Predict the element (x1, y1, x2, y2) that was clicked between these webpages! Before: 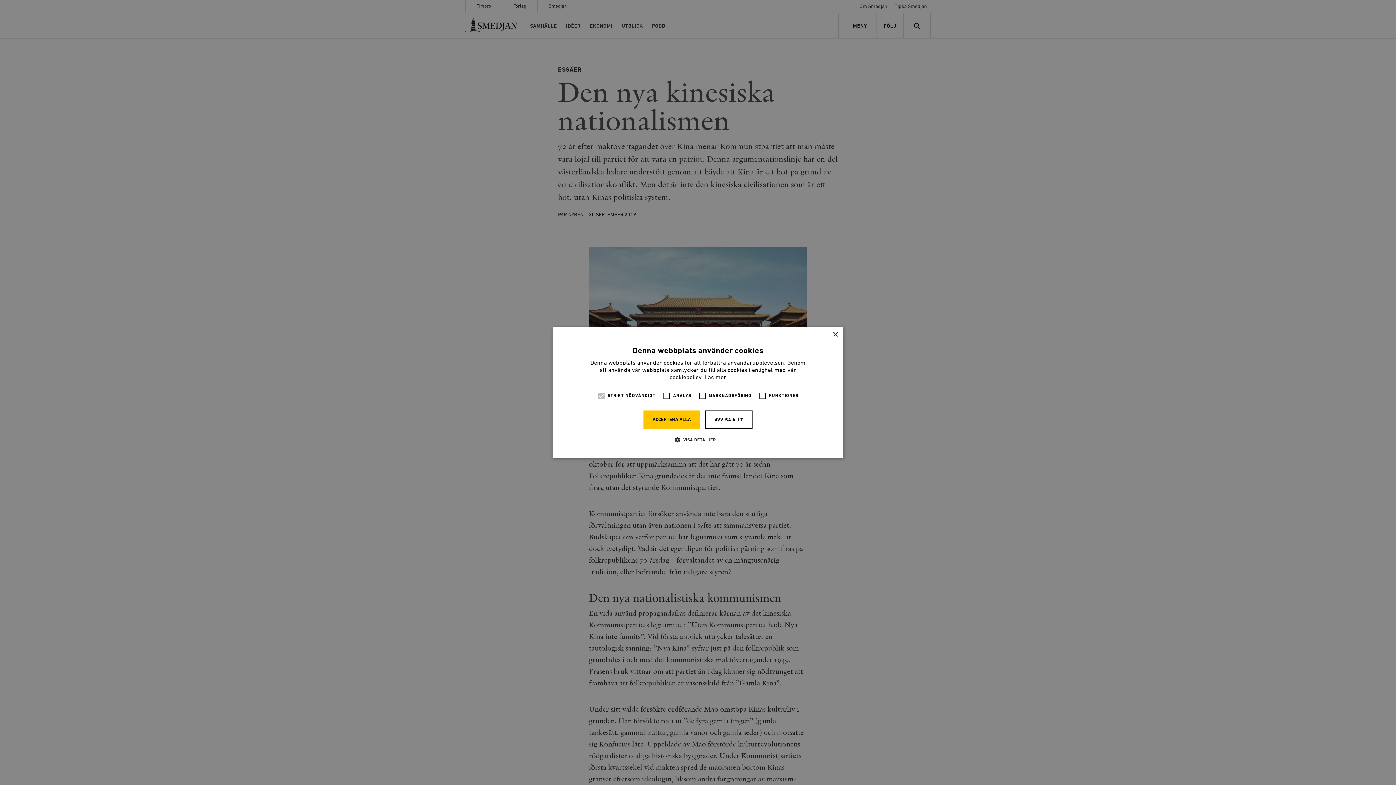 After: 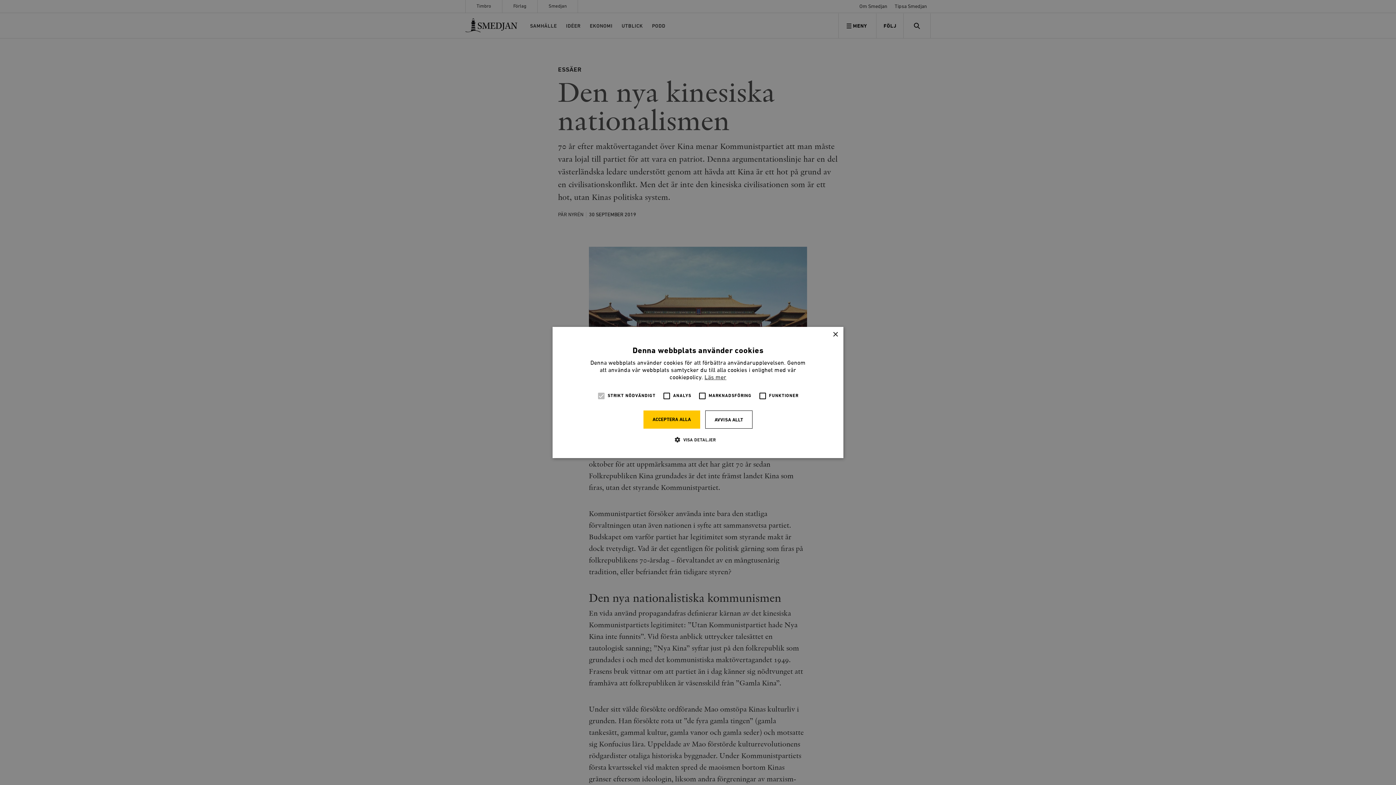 Action: label: Läs mer, opens a new window bbox: (704, 375, 726, 380)